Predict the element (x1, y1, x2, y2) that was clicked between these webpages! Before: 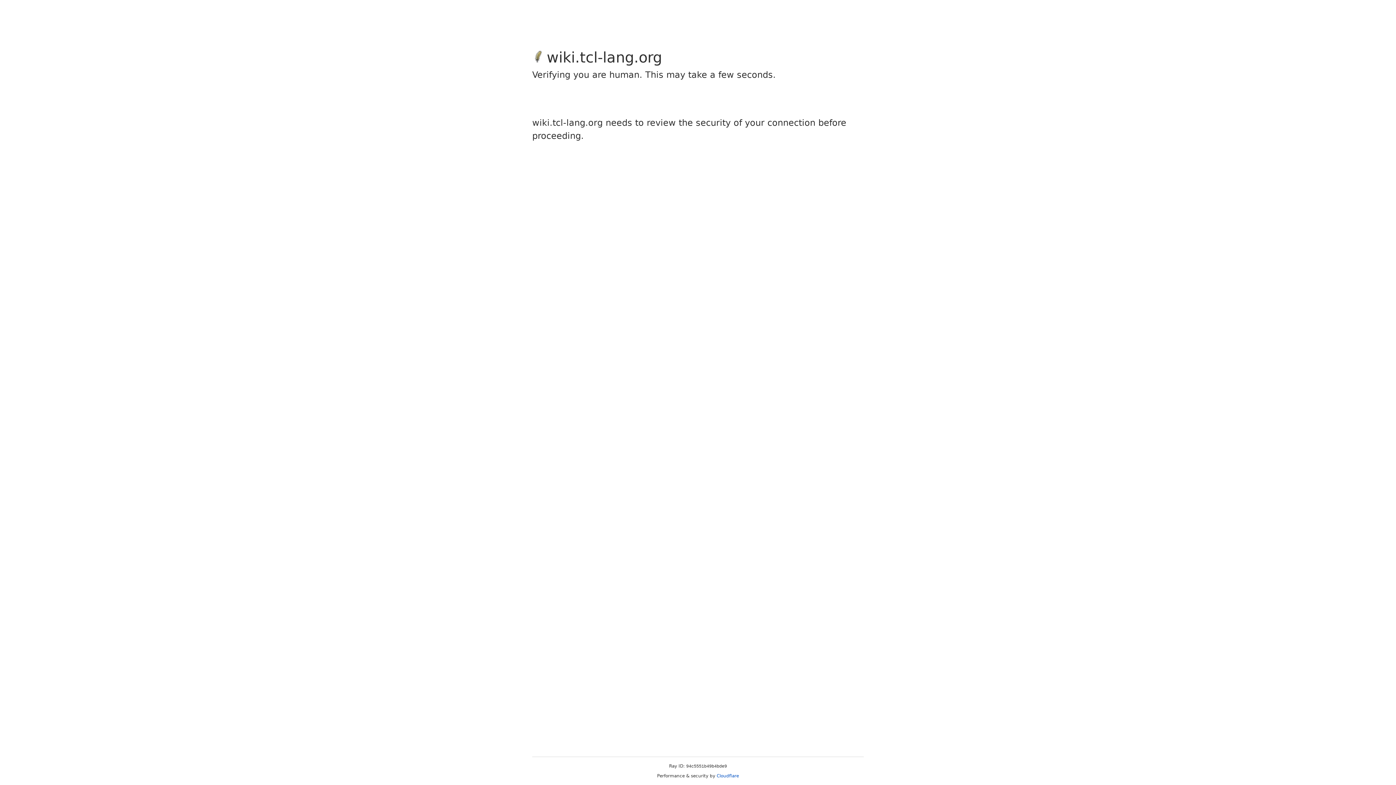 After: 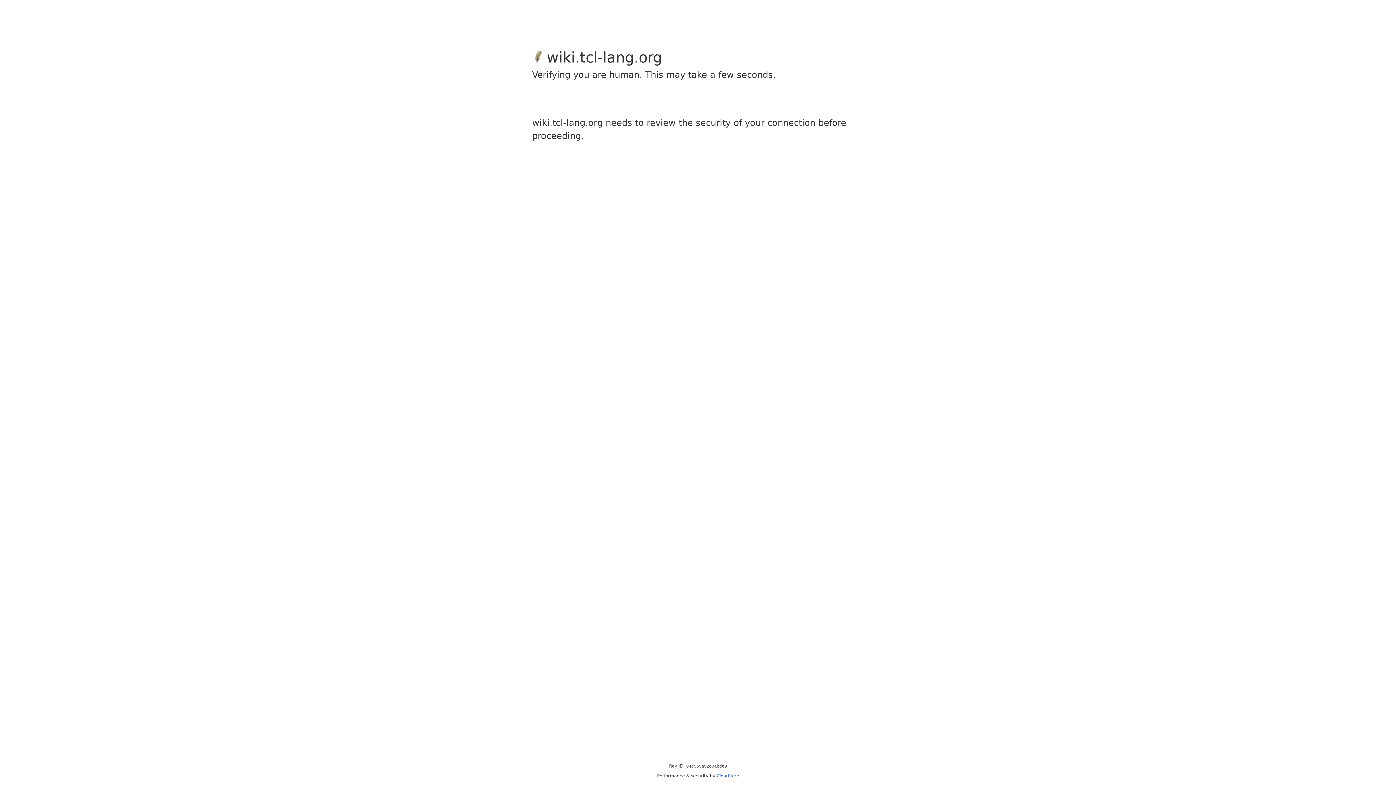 Action: label: Cloudflare bbox: (716, 773, 739, 778)